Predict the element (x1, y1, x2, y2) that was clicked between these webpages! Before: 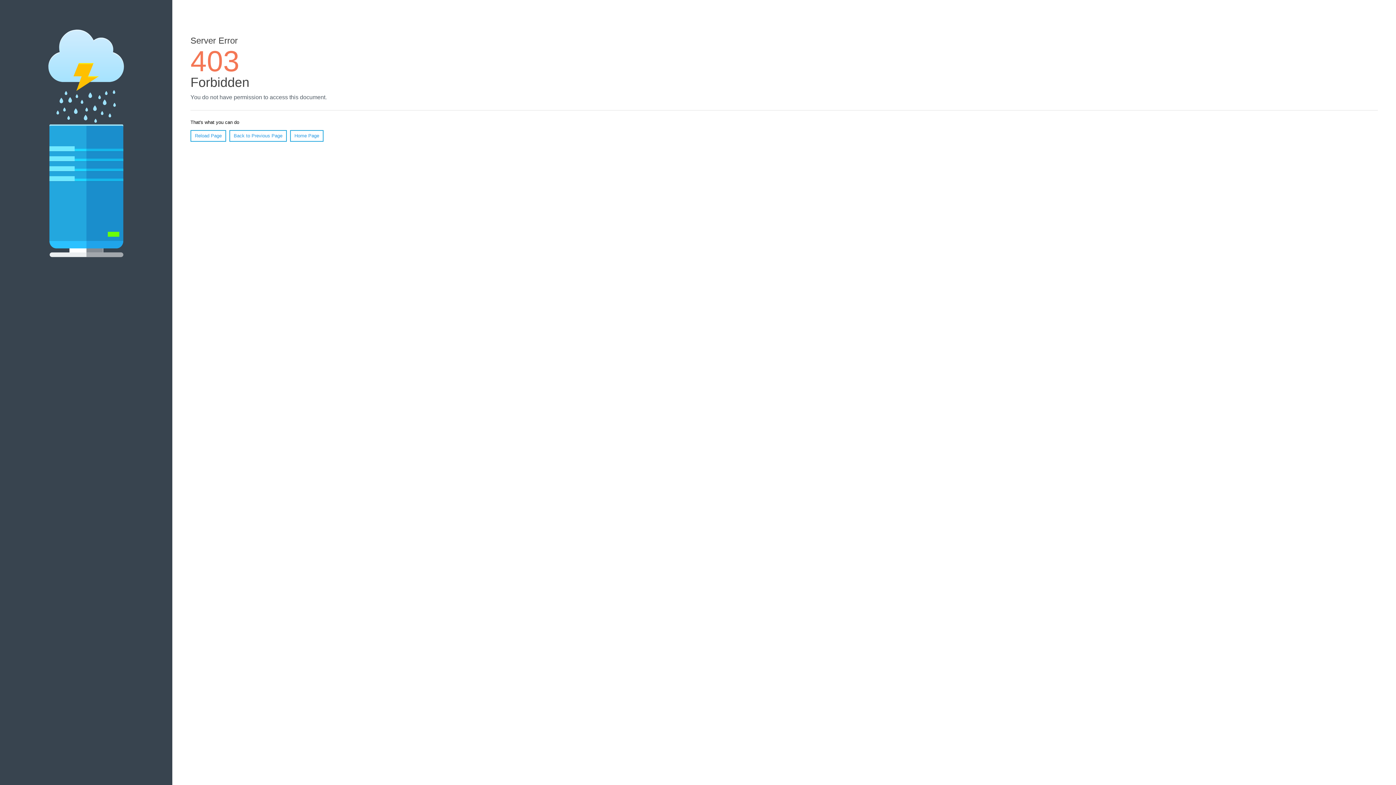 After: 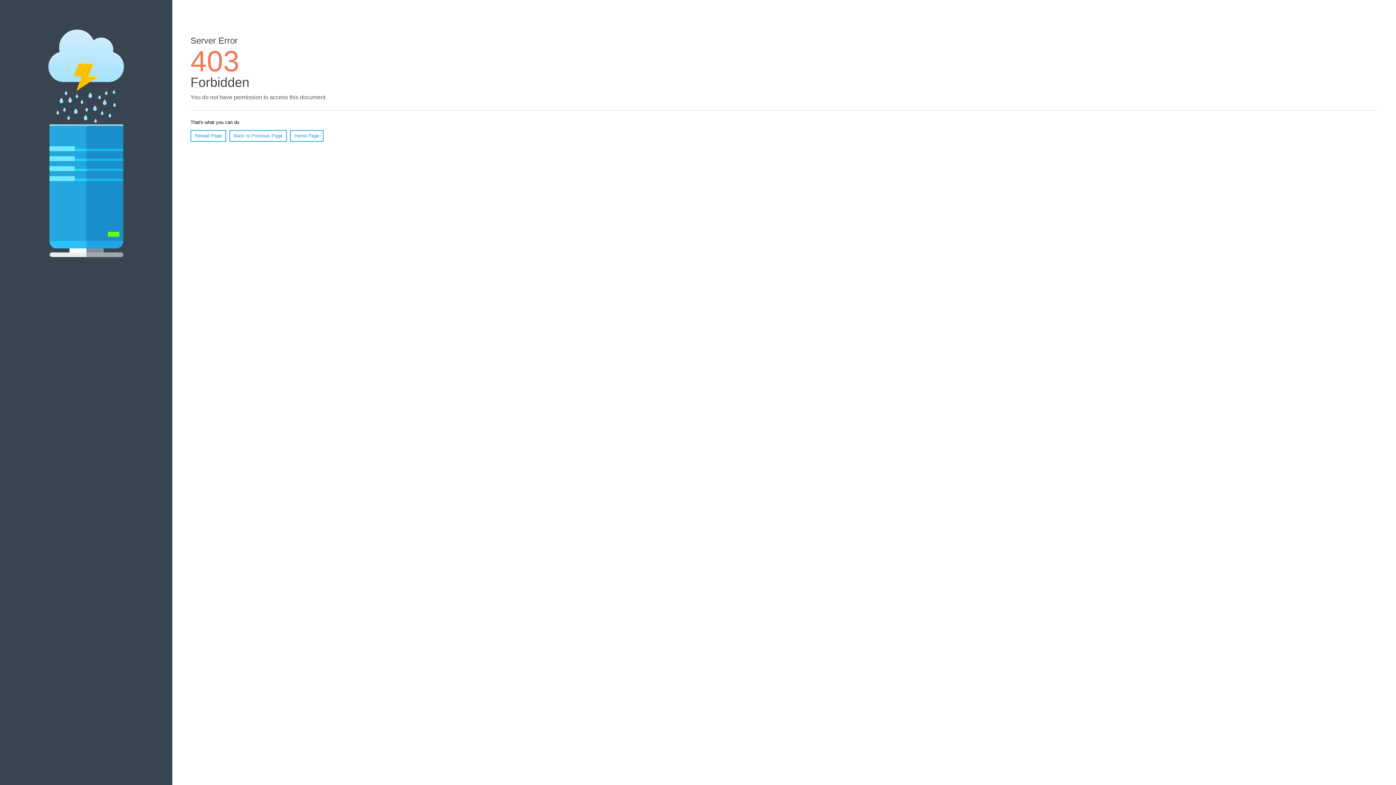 Action: label: Reload Page bbox: (190, 130, 226, 141)